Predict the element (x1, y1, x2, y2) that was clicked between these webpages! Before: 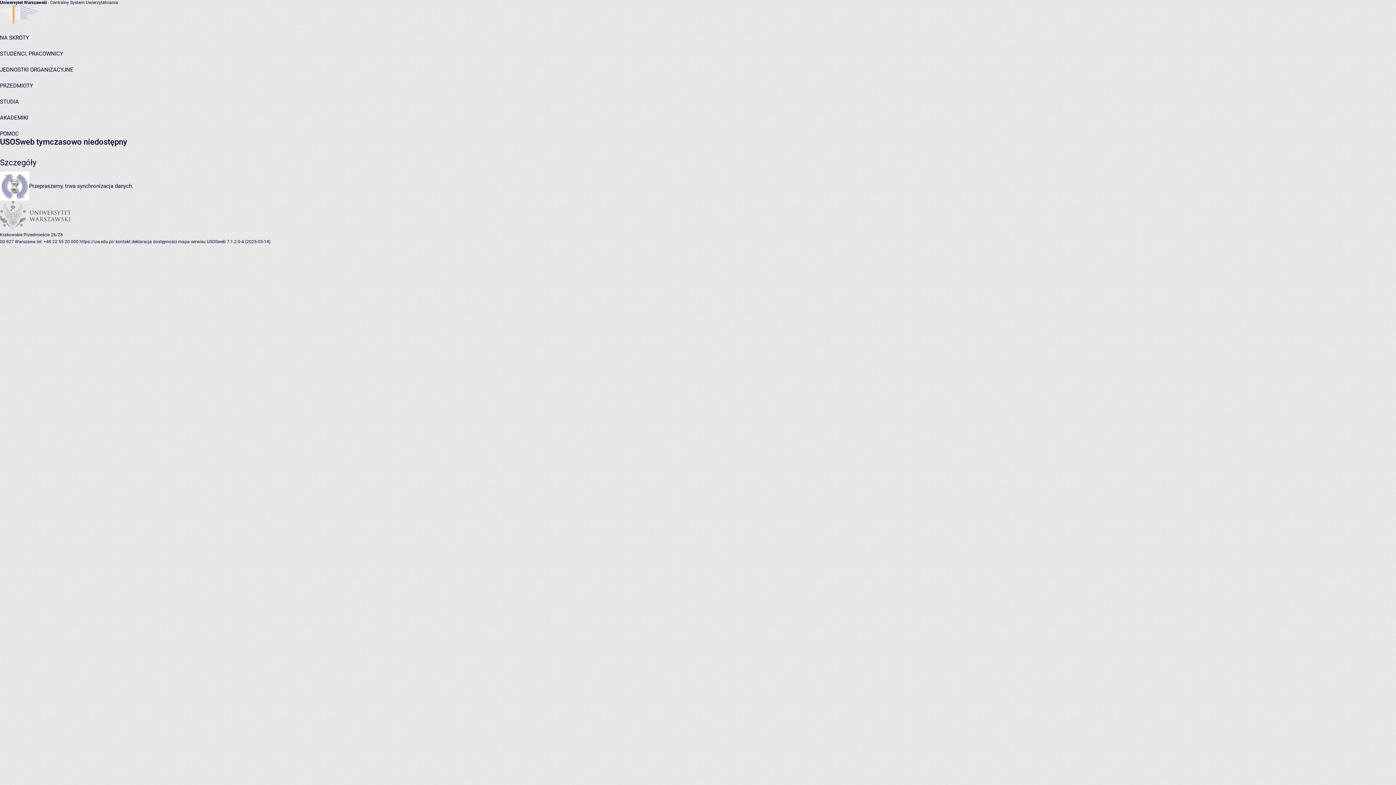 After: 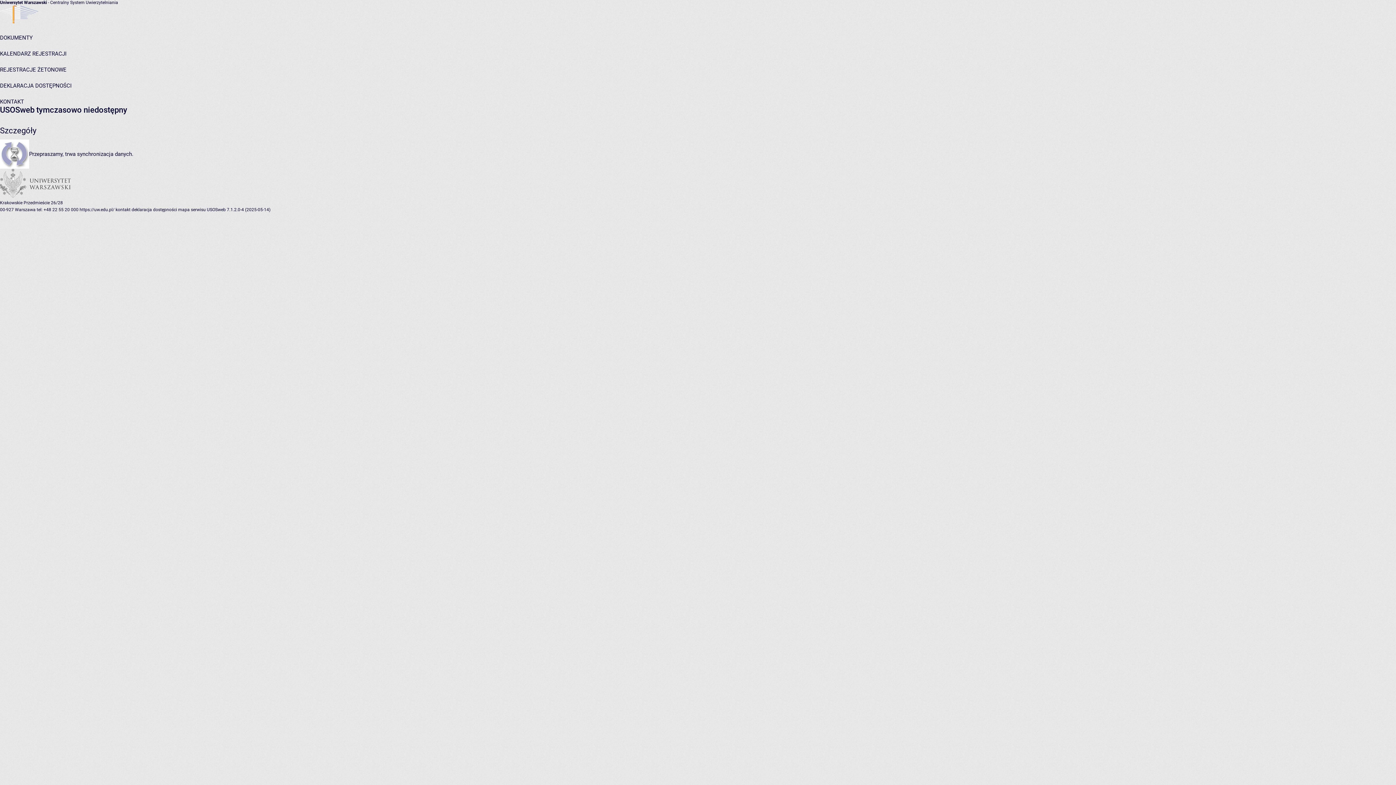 Action: label: mapa serwisu bbox: (178, 239, 205, 244)